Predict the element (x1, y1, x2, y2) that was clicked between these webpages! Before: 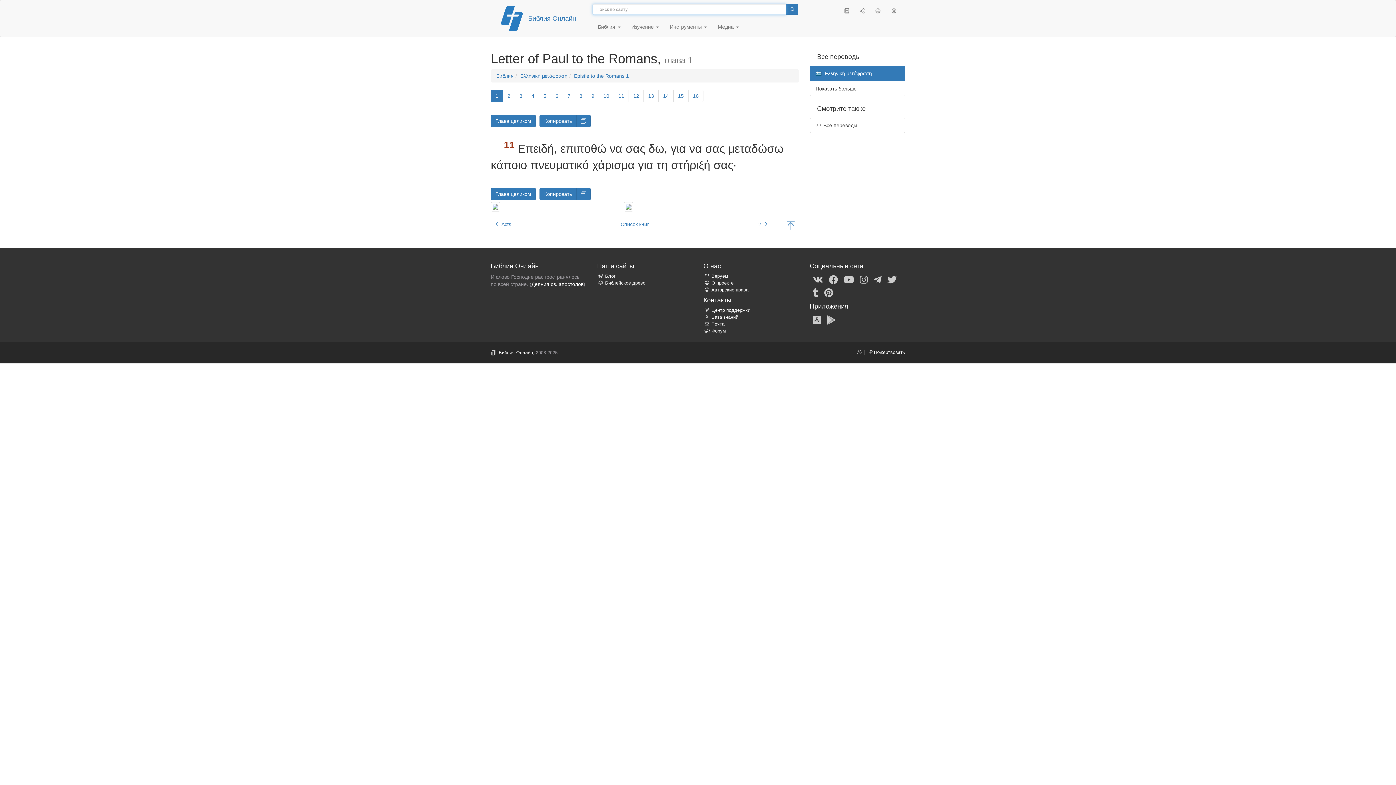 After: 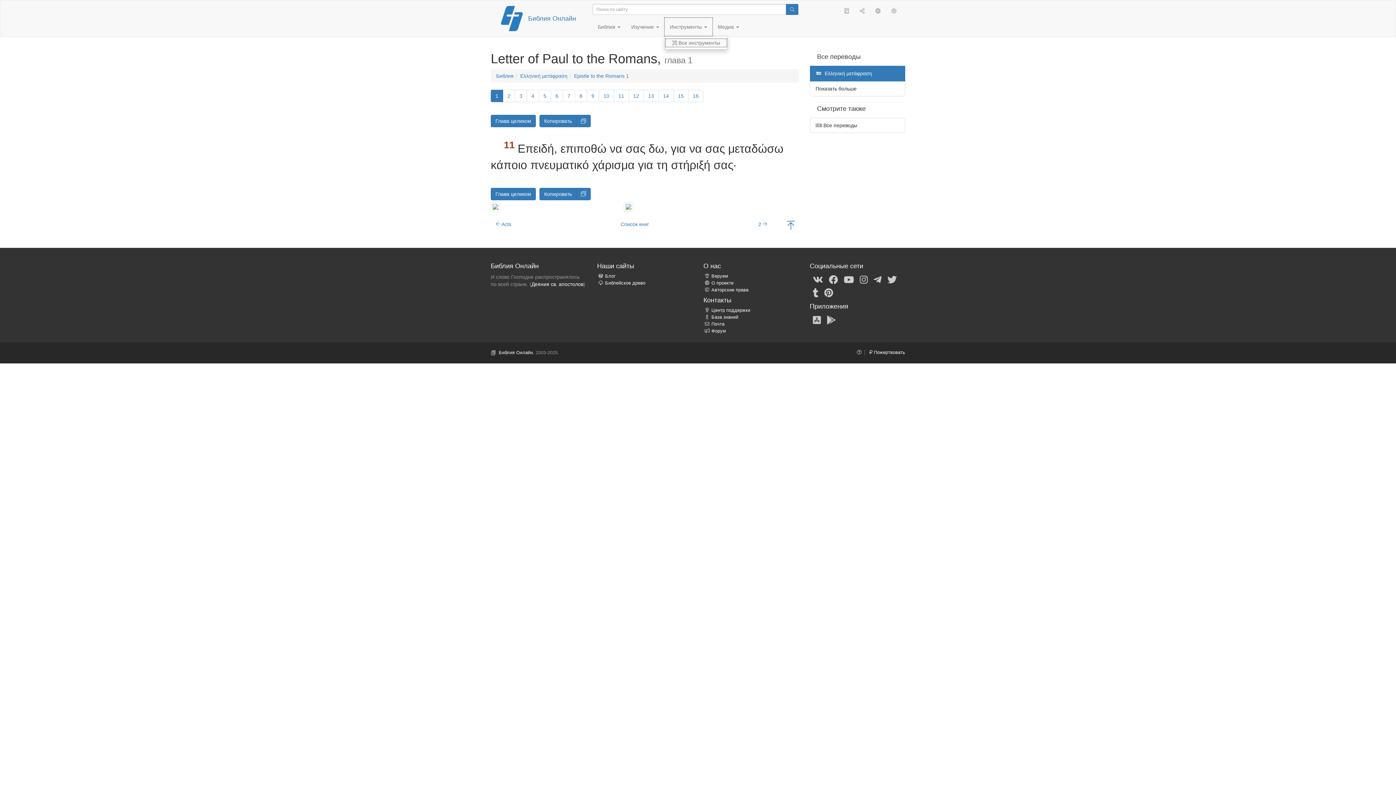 Action: bbox: (664, 17, 712, 36) label: Инструменты 